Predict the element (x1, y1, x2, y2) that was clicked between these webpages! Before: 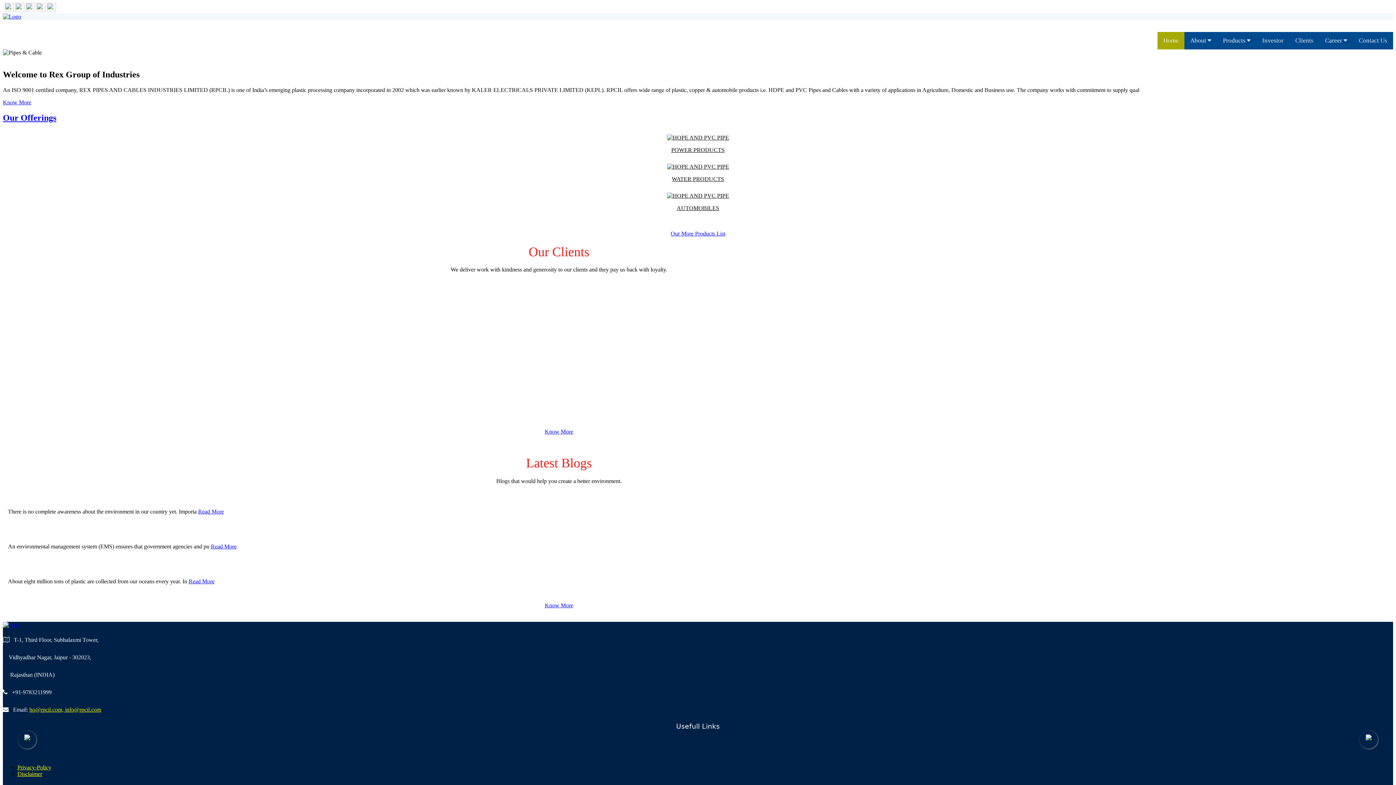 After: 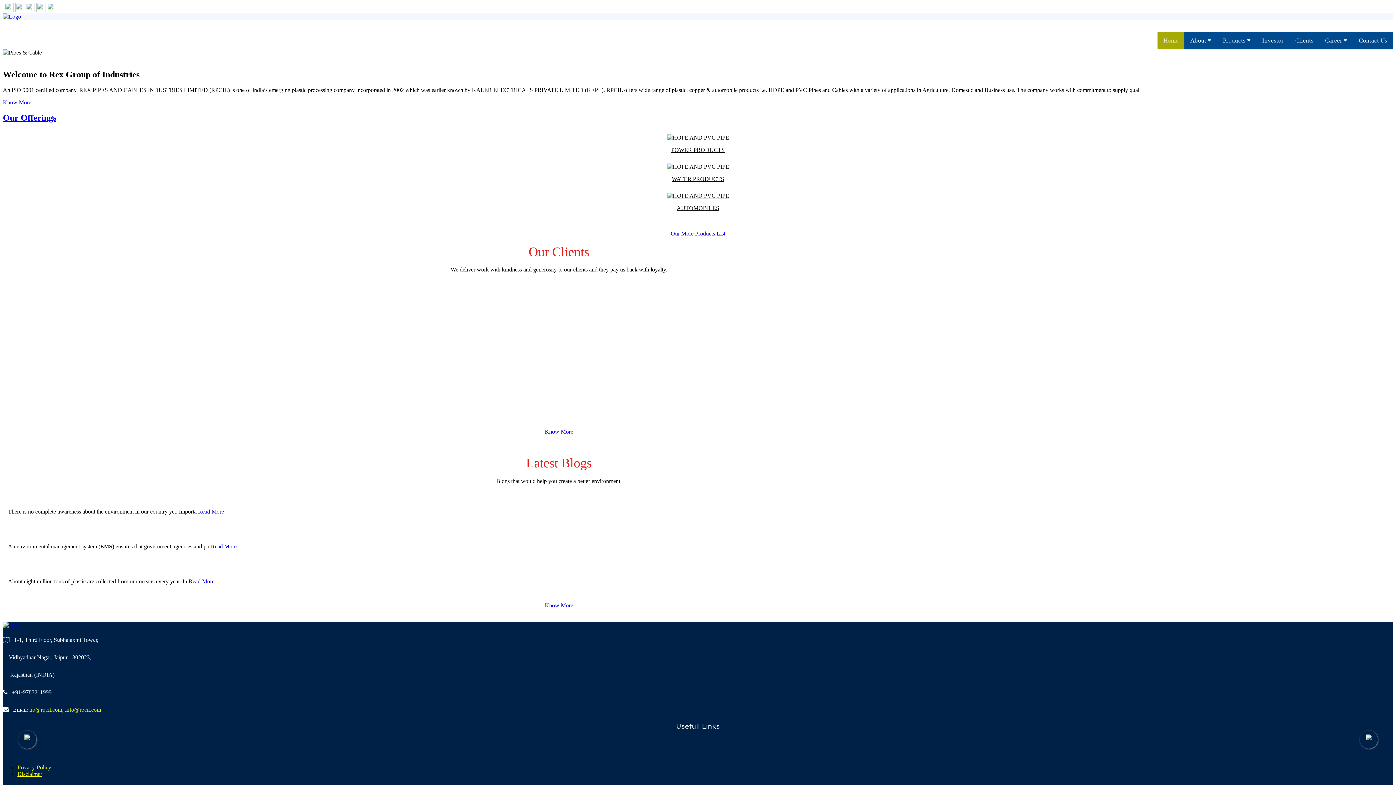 Action: bbox: (15, 6, 24, 13)